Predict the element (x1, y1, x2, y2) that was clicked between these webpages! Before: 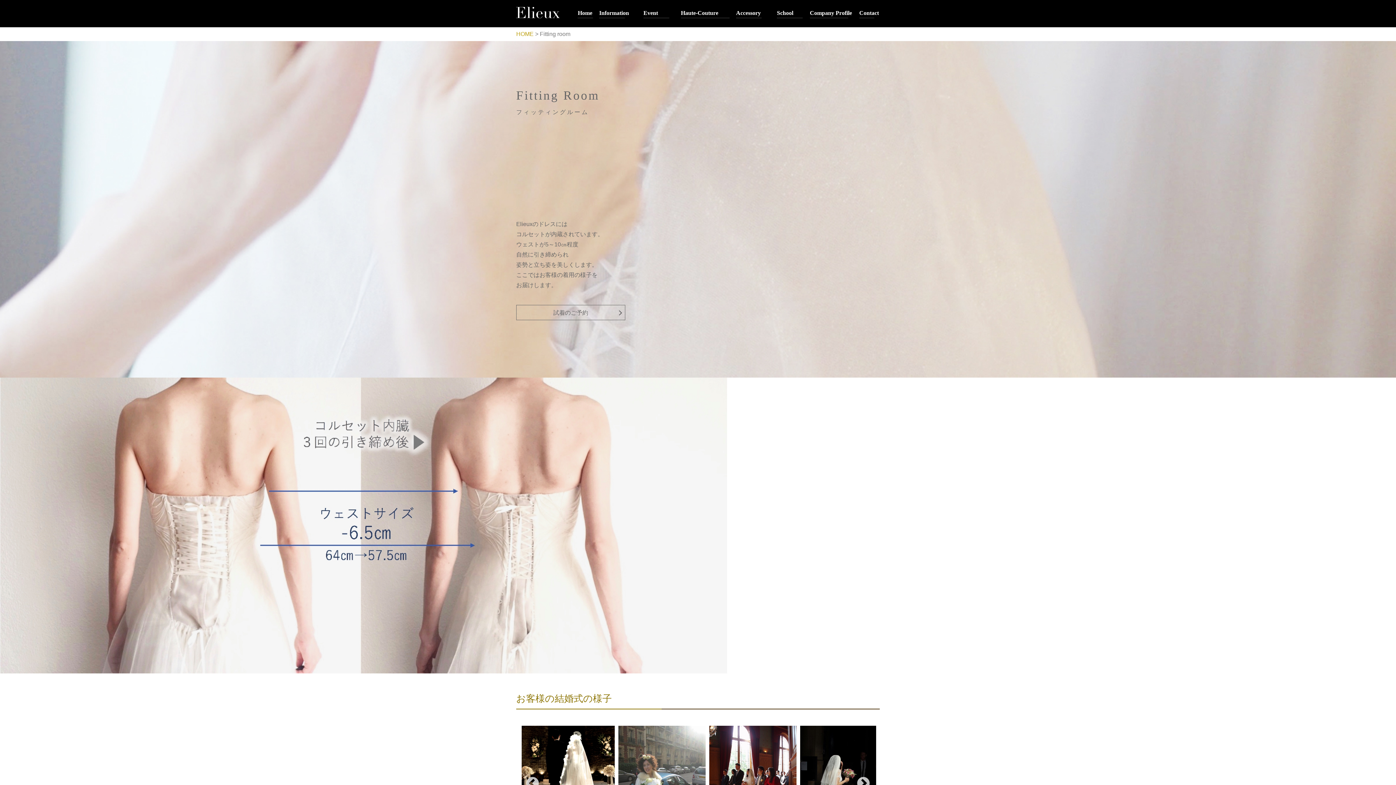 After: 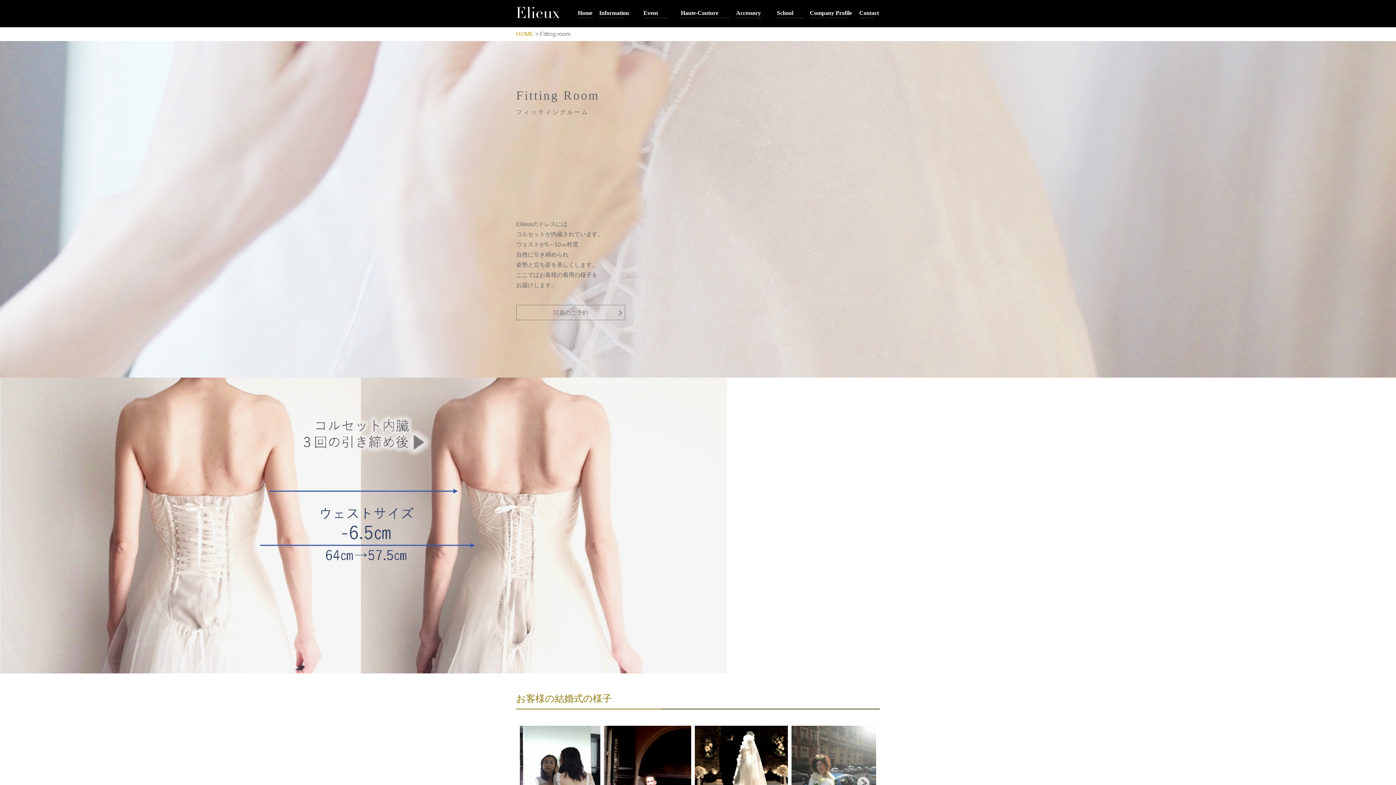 Action: bbox: (516, 305, 625, 320) label: 試着のご予約